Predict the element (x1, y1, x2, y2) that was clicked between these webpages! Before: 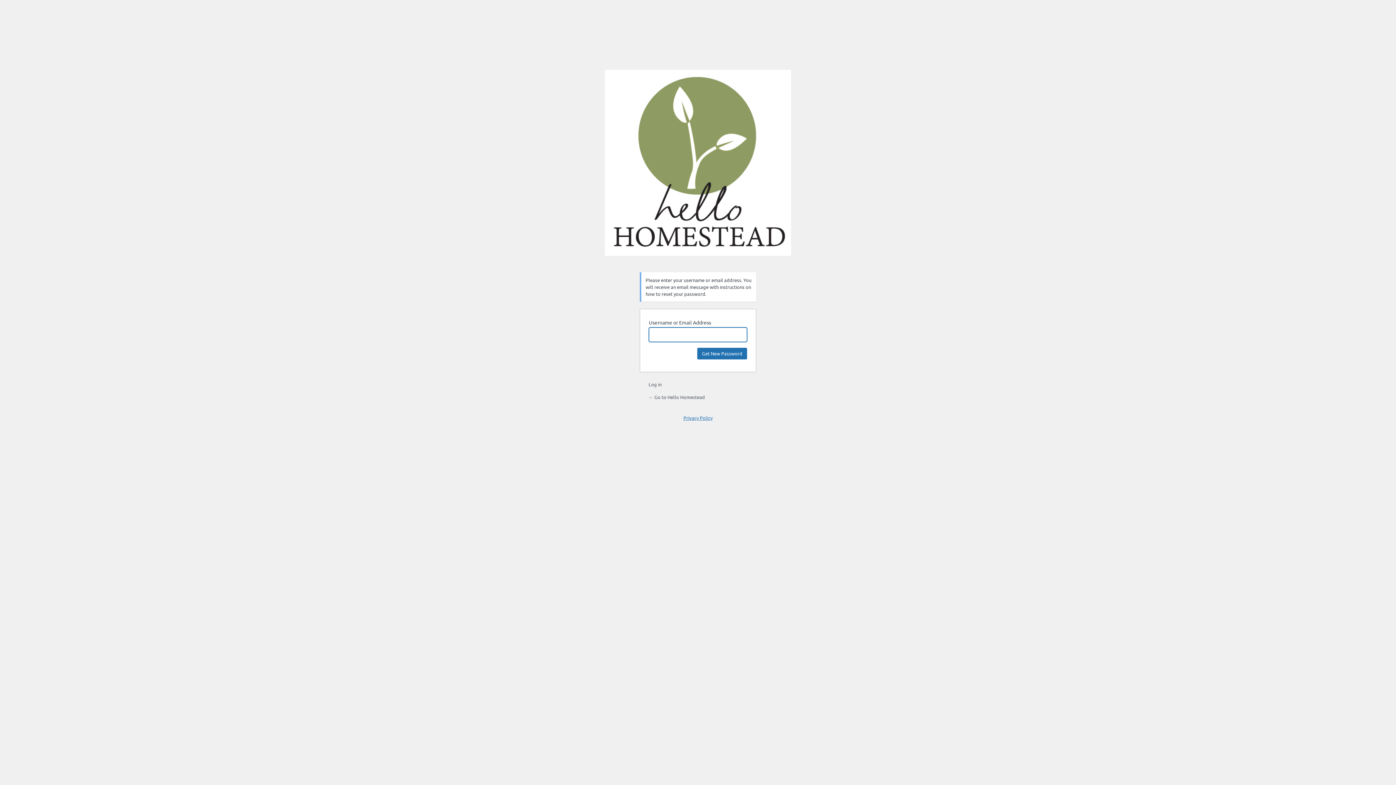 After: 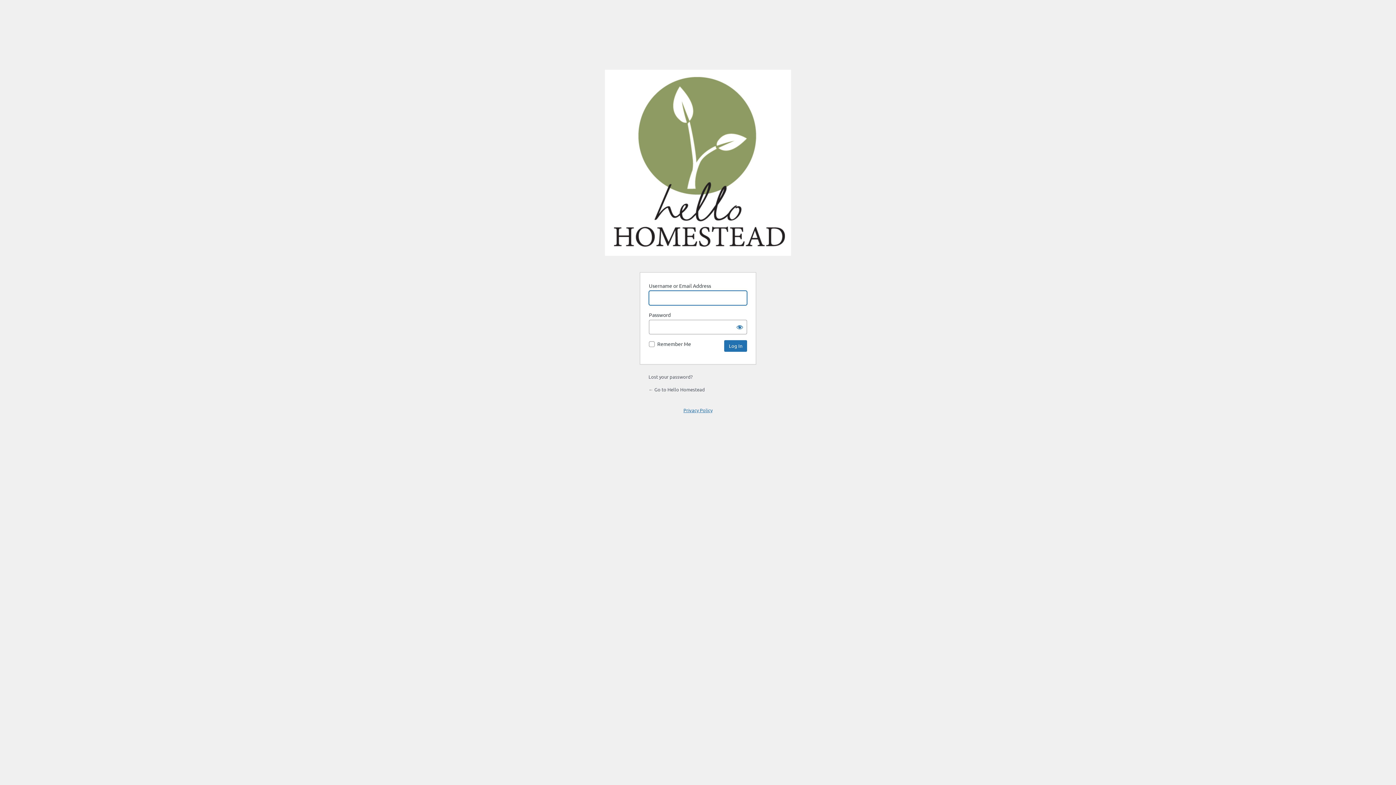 Action: label: Log in bbox: (648, 381, 661, 387)